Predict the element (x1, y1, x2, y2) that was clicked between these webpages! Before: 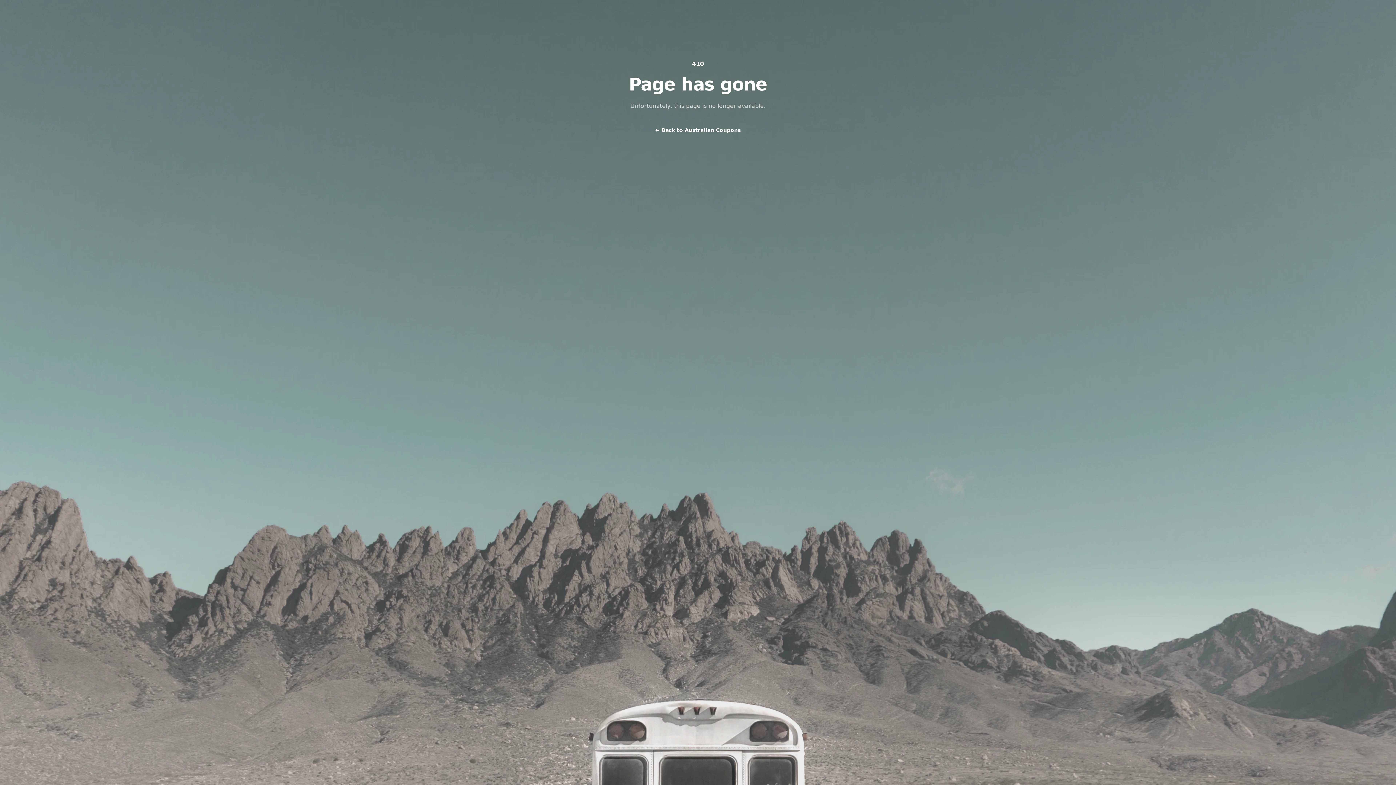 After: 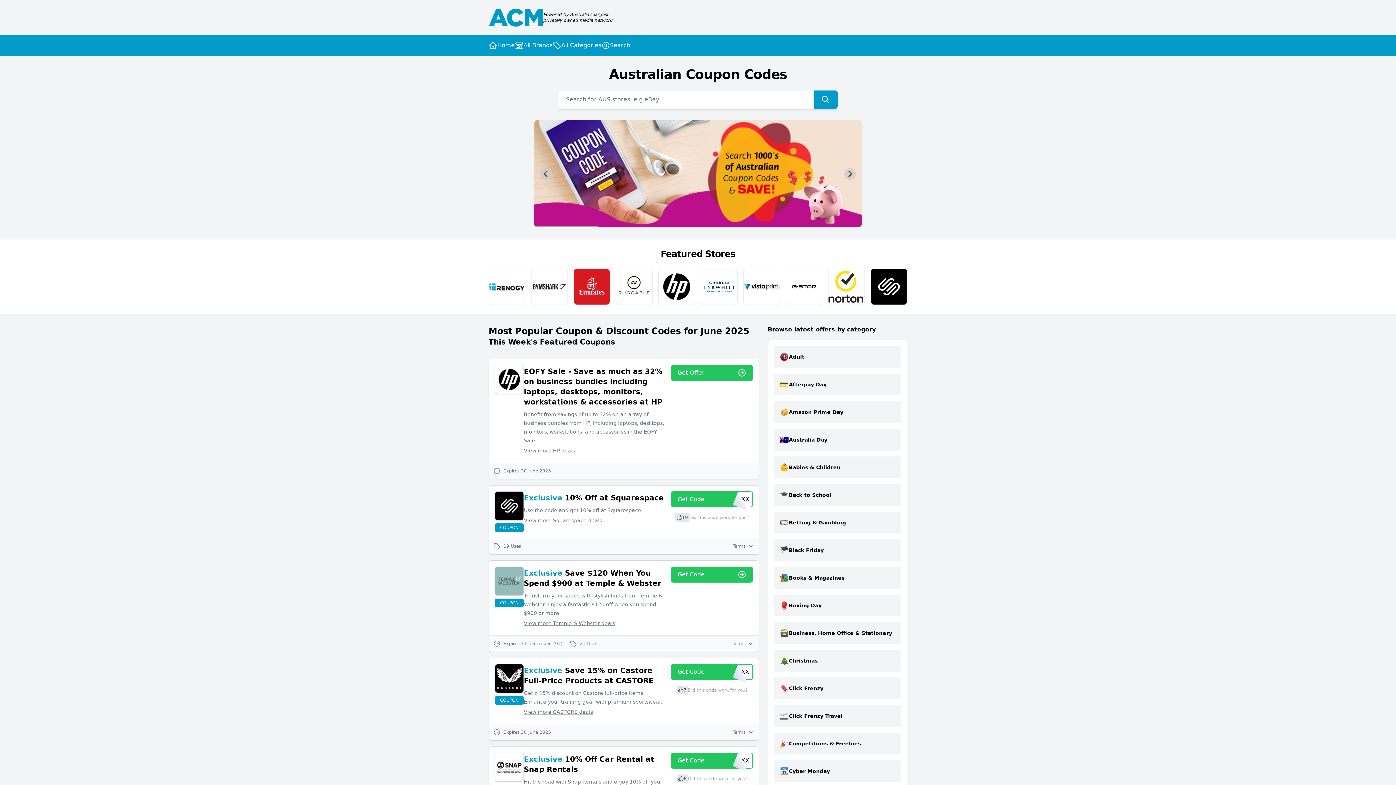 Action: label: ← Back to Australian Coupons bbox: (655, 125, 740, 135)